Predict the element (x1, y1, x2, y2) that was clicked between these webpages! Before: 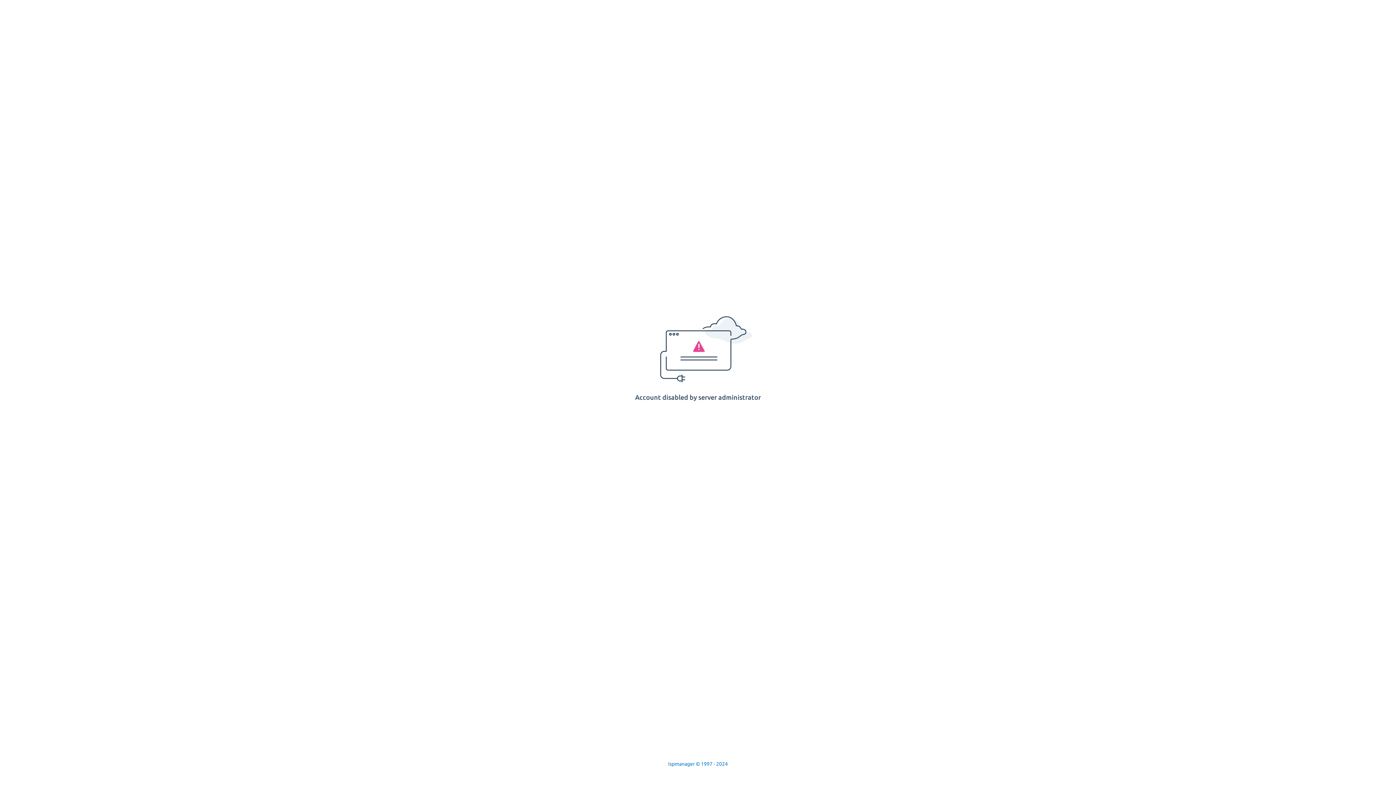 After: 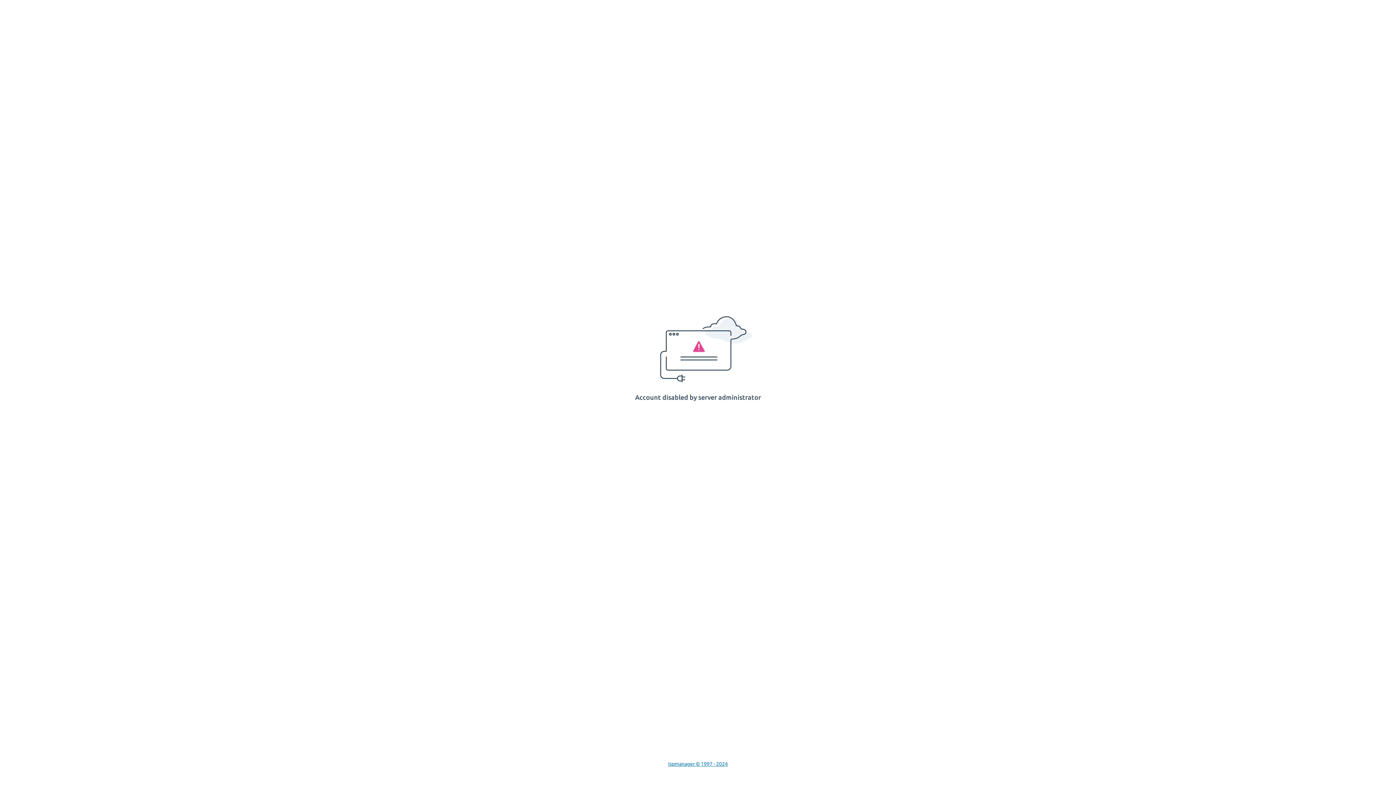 Action: label: Ispmanager © 1997 - 2024 bbox: (668, 761, 728, 767)